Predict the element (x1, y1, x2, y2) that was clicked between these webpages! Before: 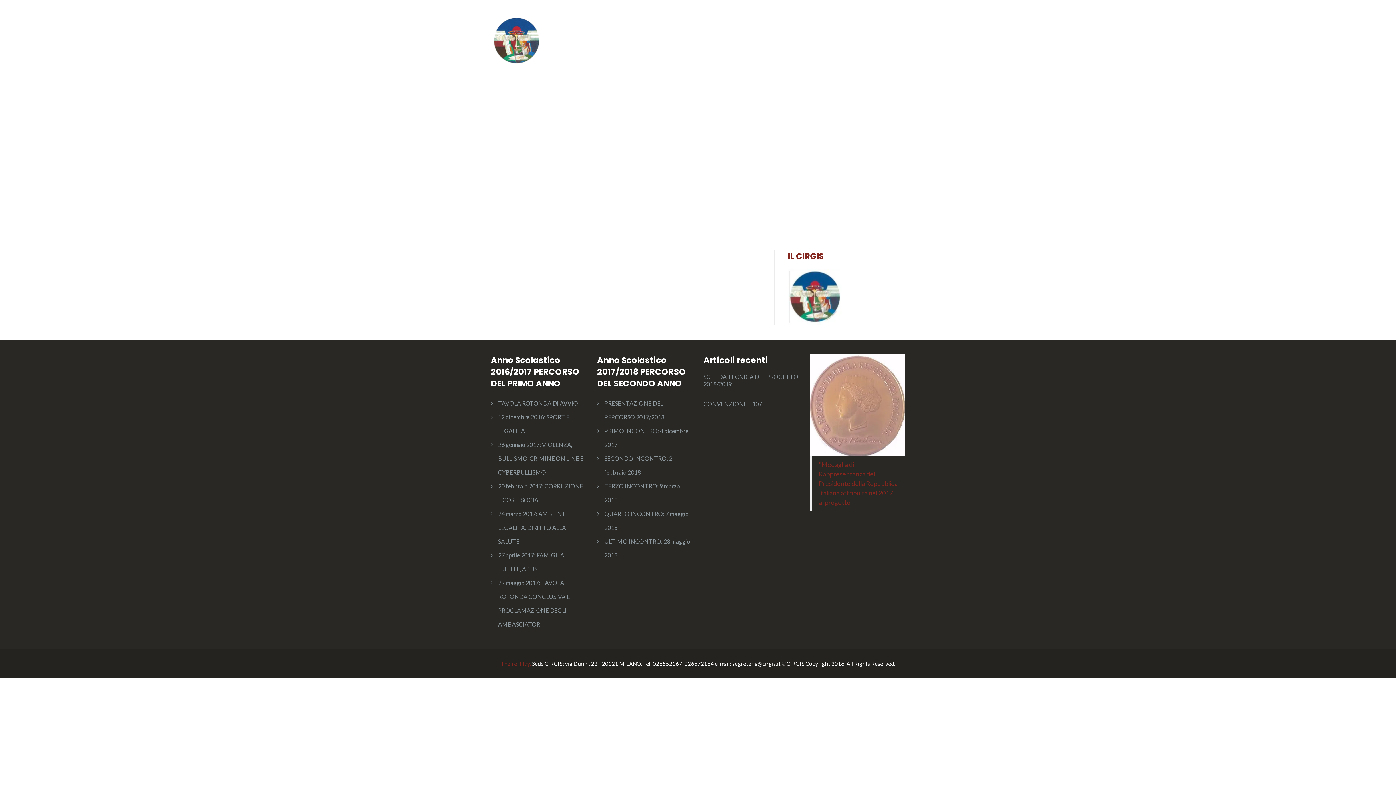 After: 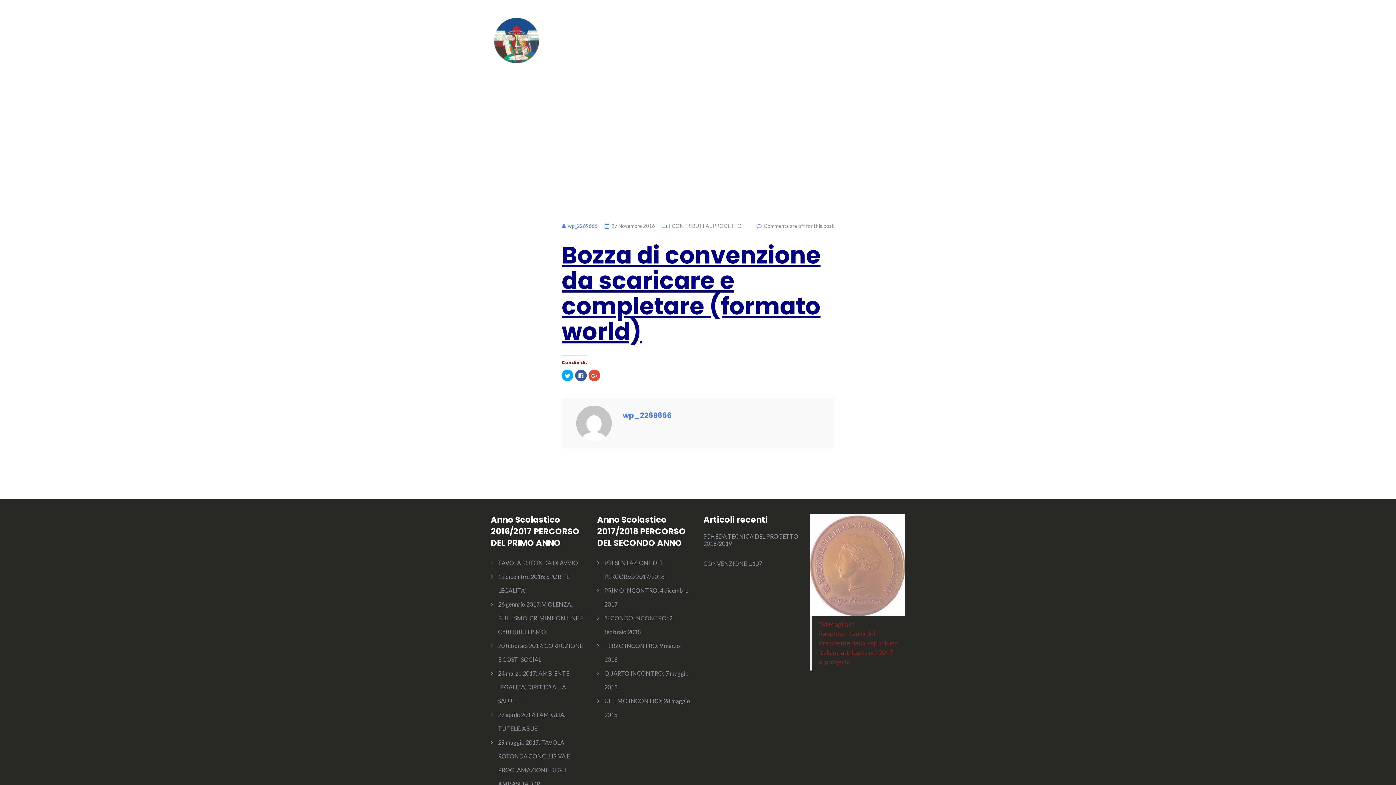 Action: label: CONVENZIONE L.107 bbox: (703, 400, 799, 408)